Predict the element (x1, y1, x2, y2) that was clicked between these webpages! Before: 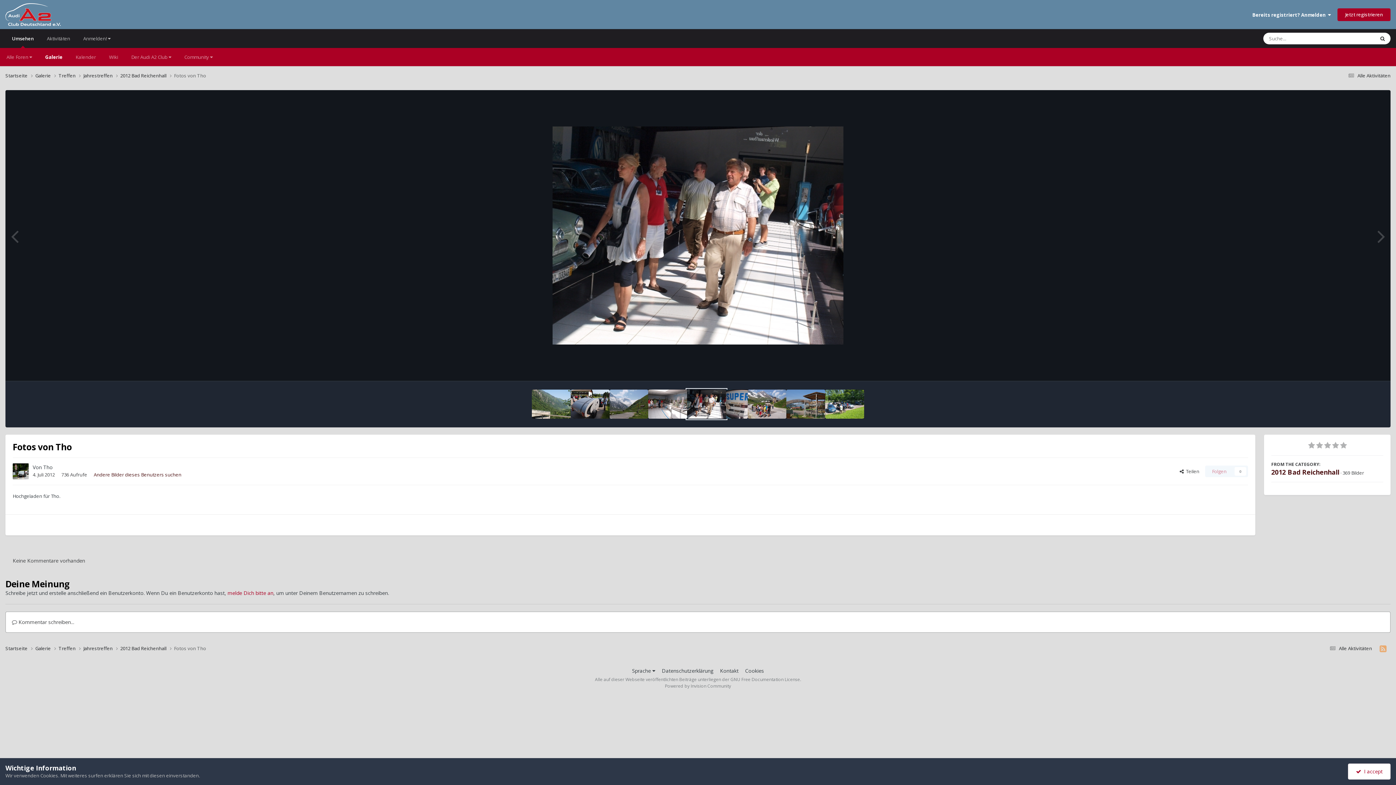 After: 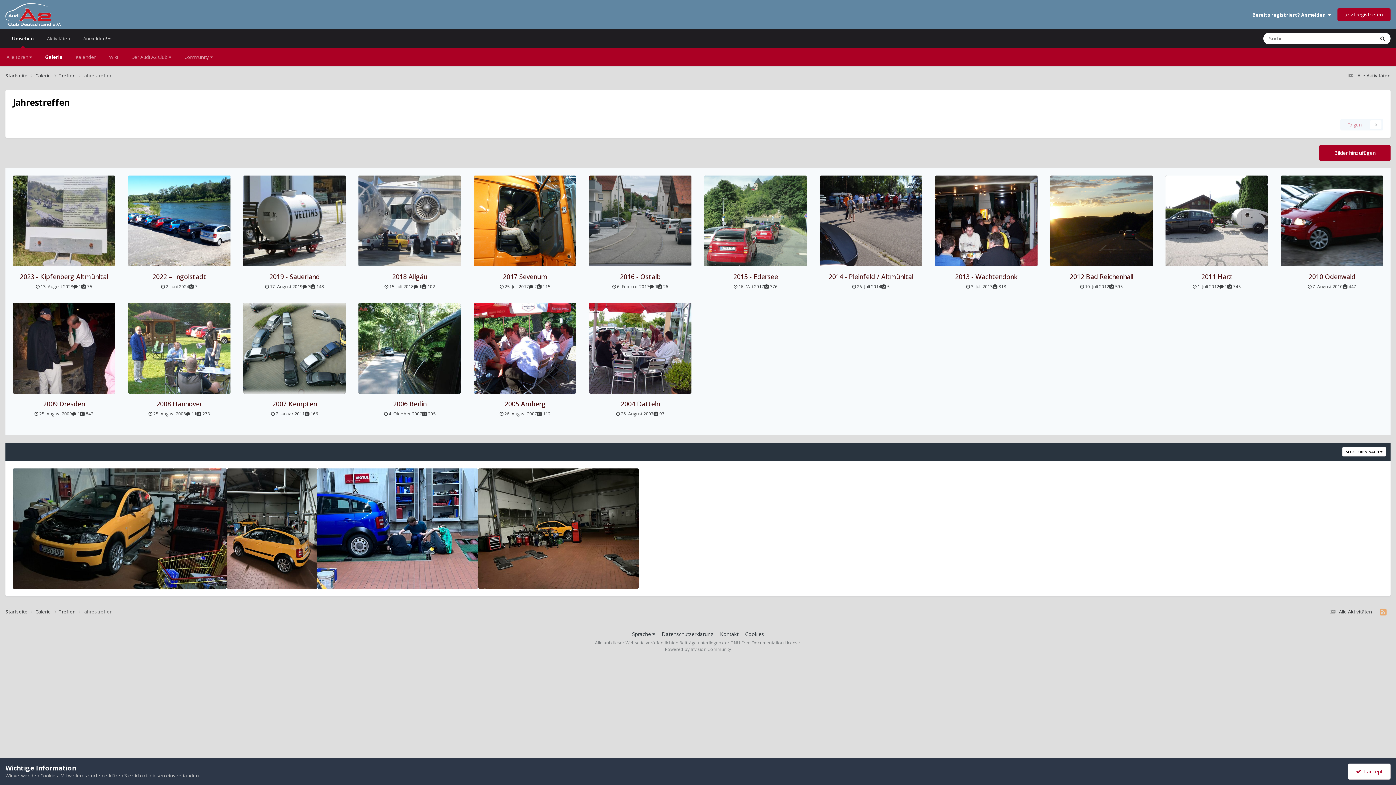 Action: label: Jahrestreffen  bbox: (83, 645, 120, 652)